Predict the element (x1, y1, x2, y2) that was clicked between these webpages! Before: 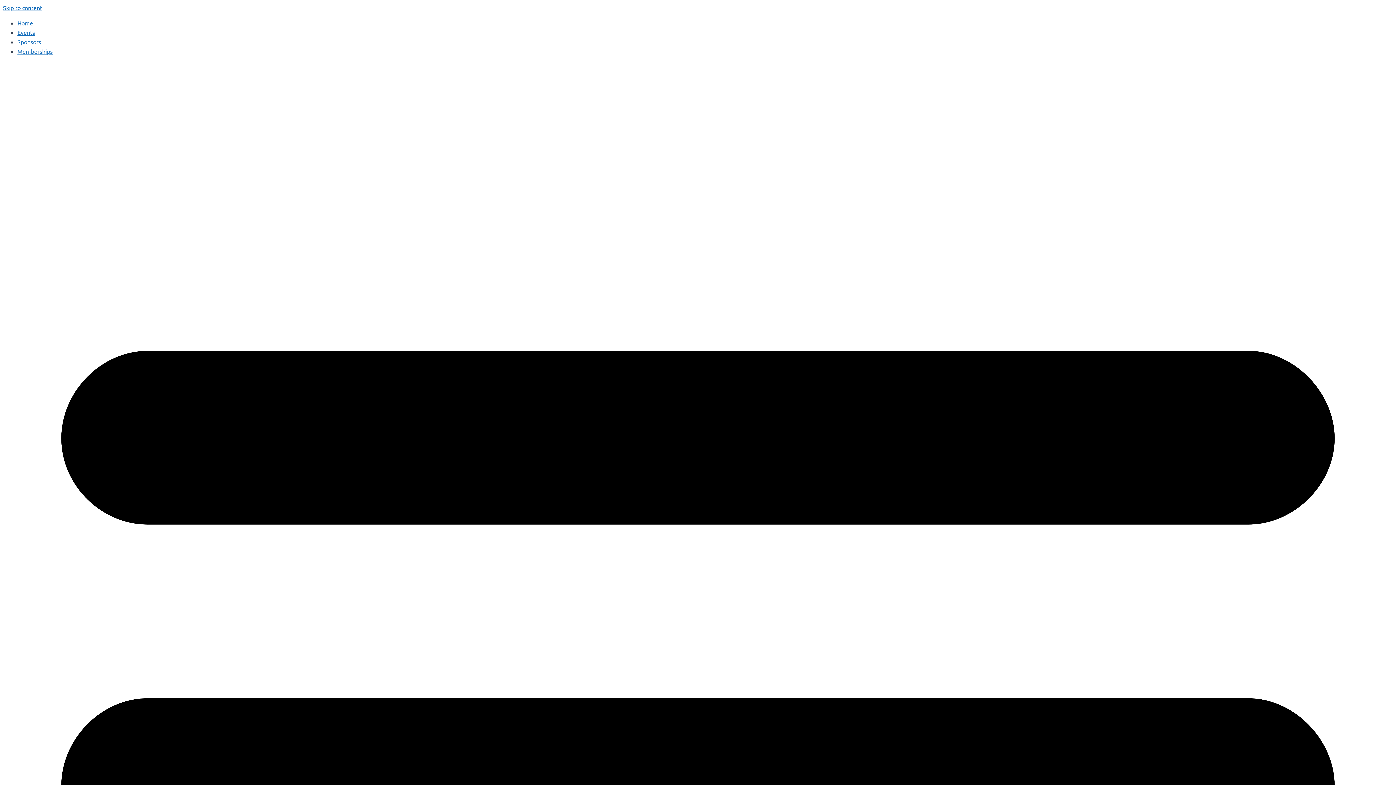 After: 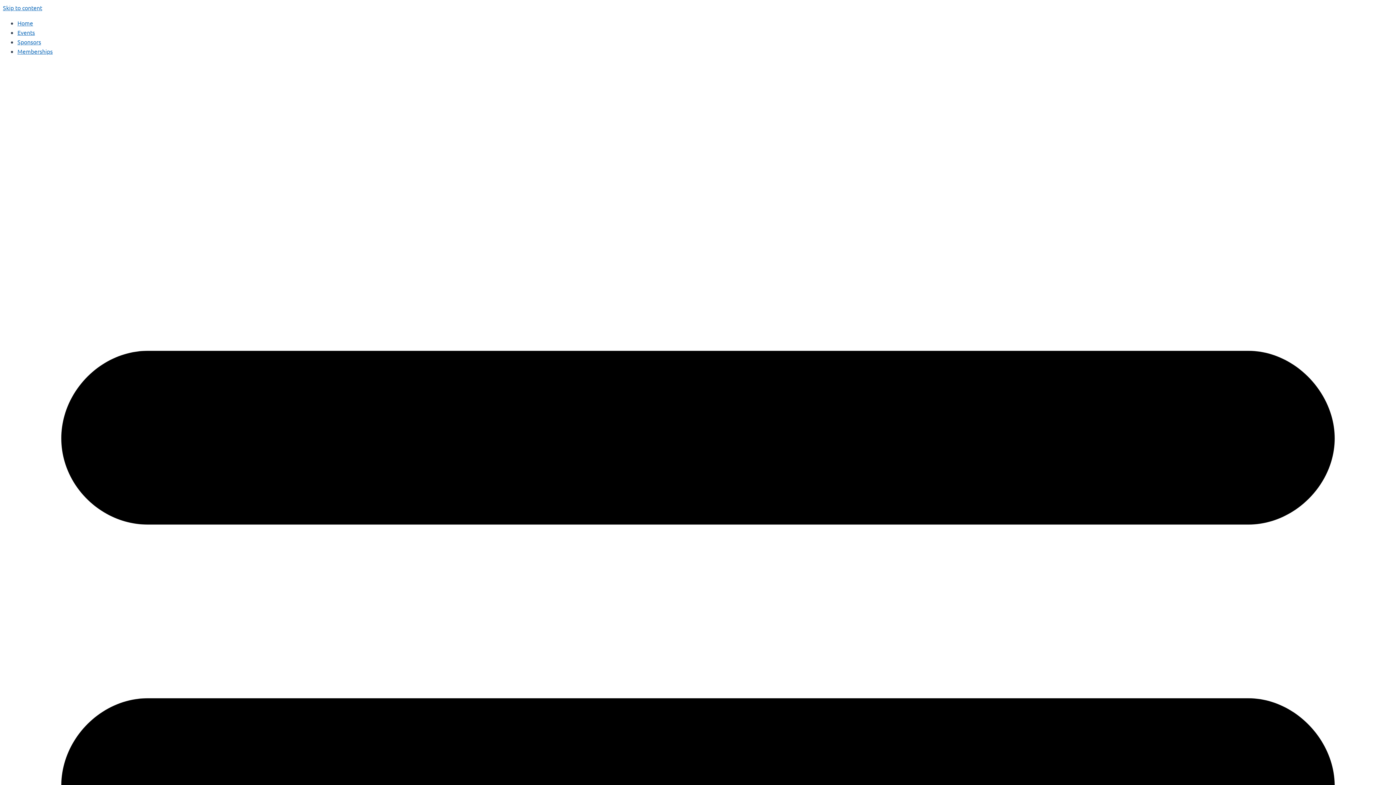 Action: label: Memberships bbox: (17, 47, 52, 54)